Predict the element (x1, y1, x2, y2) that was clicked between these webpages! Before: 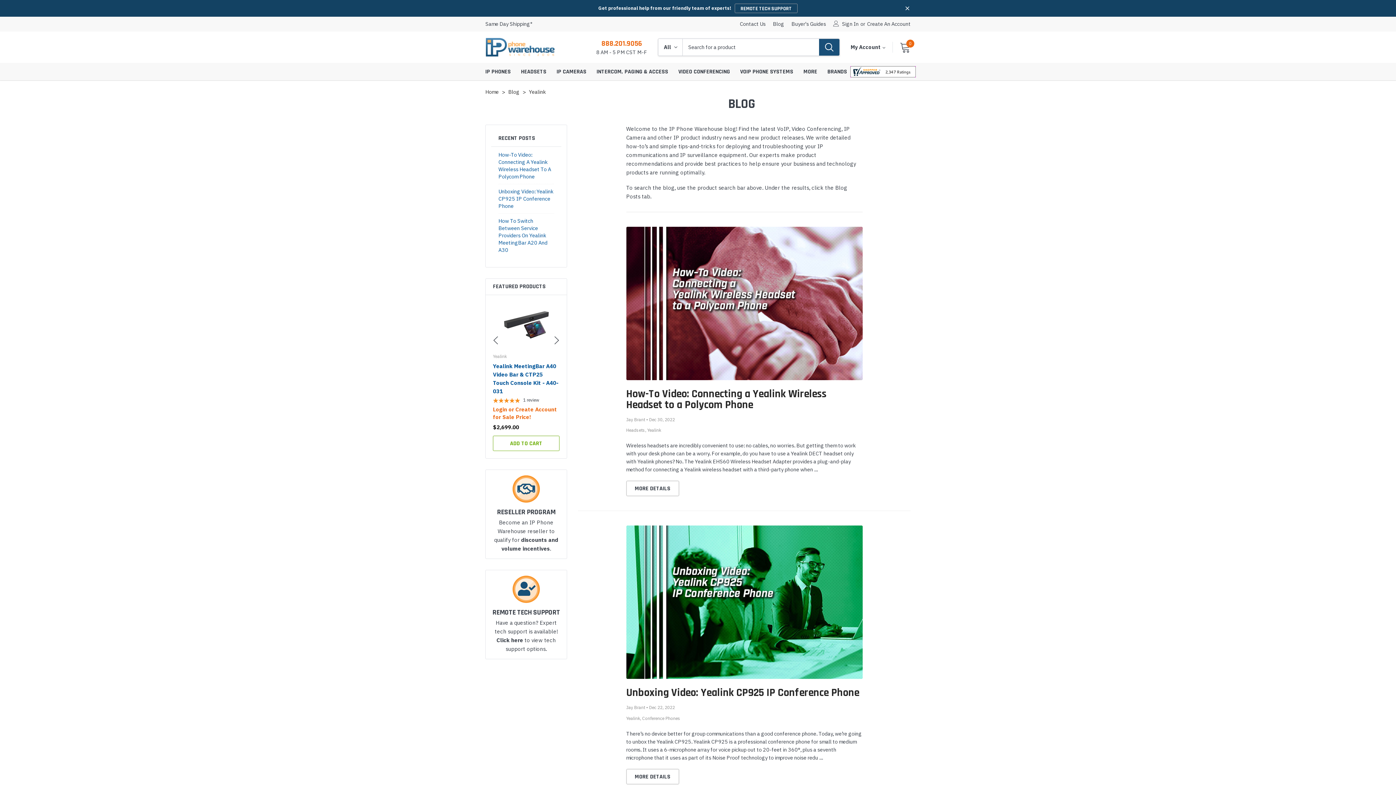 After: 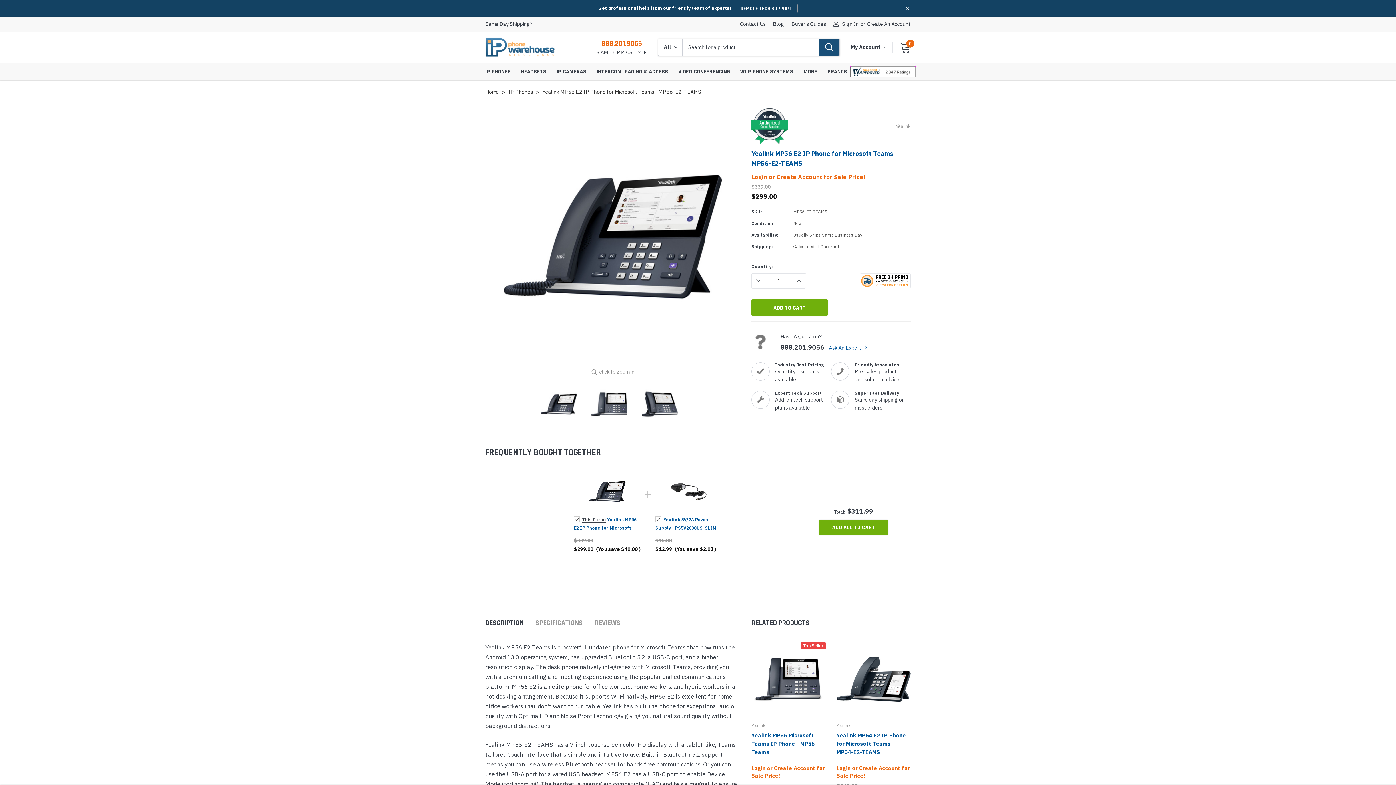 Action: bbox: (493, 362, 559, 386) label: Yealink MP56 E2 IP Phone for Microsoft Teams - MP56-E2-TEAMS